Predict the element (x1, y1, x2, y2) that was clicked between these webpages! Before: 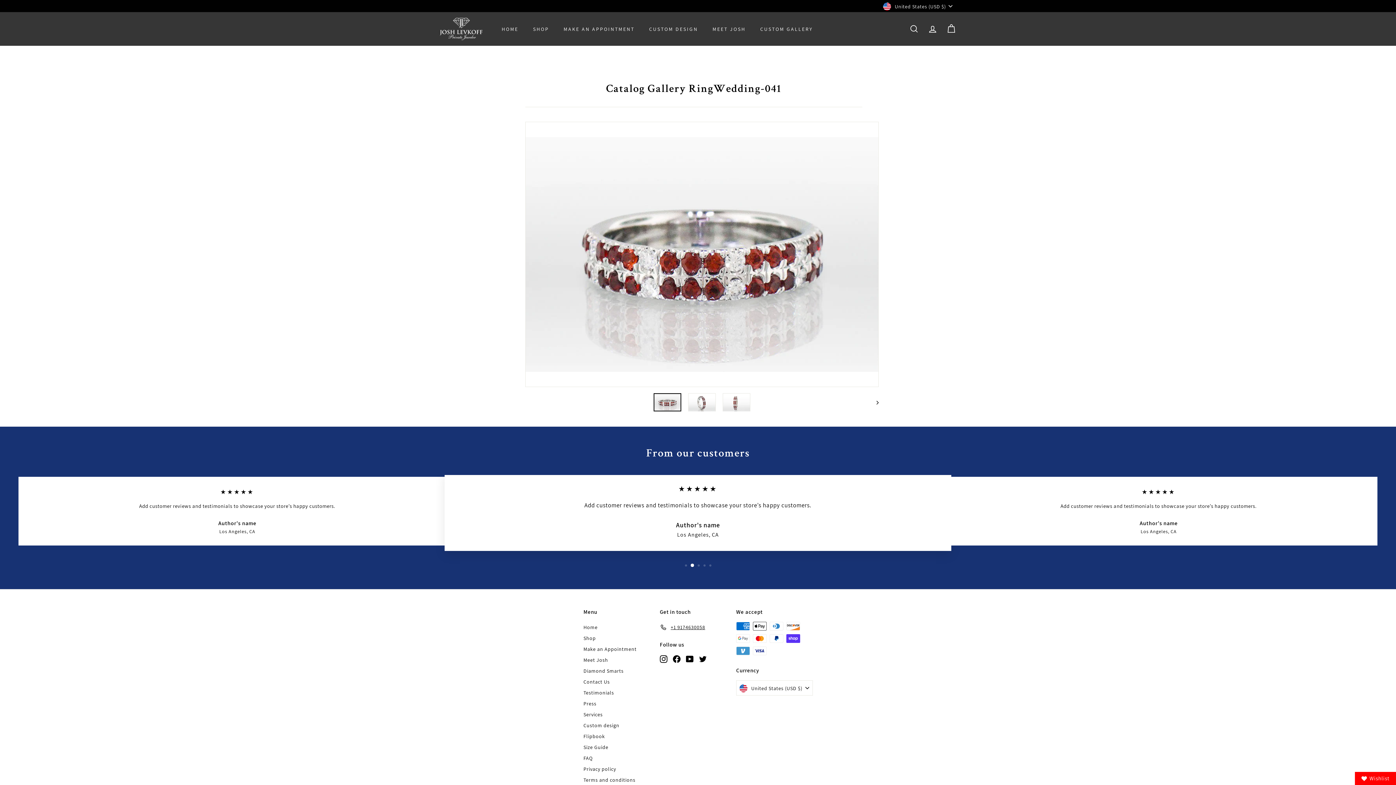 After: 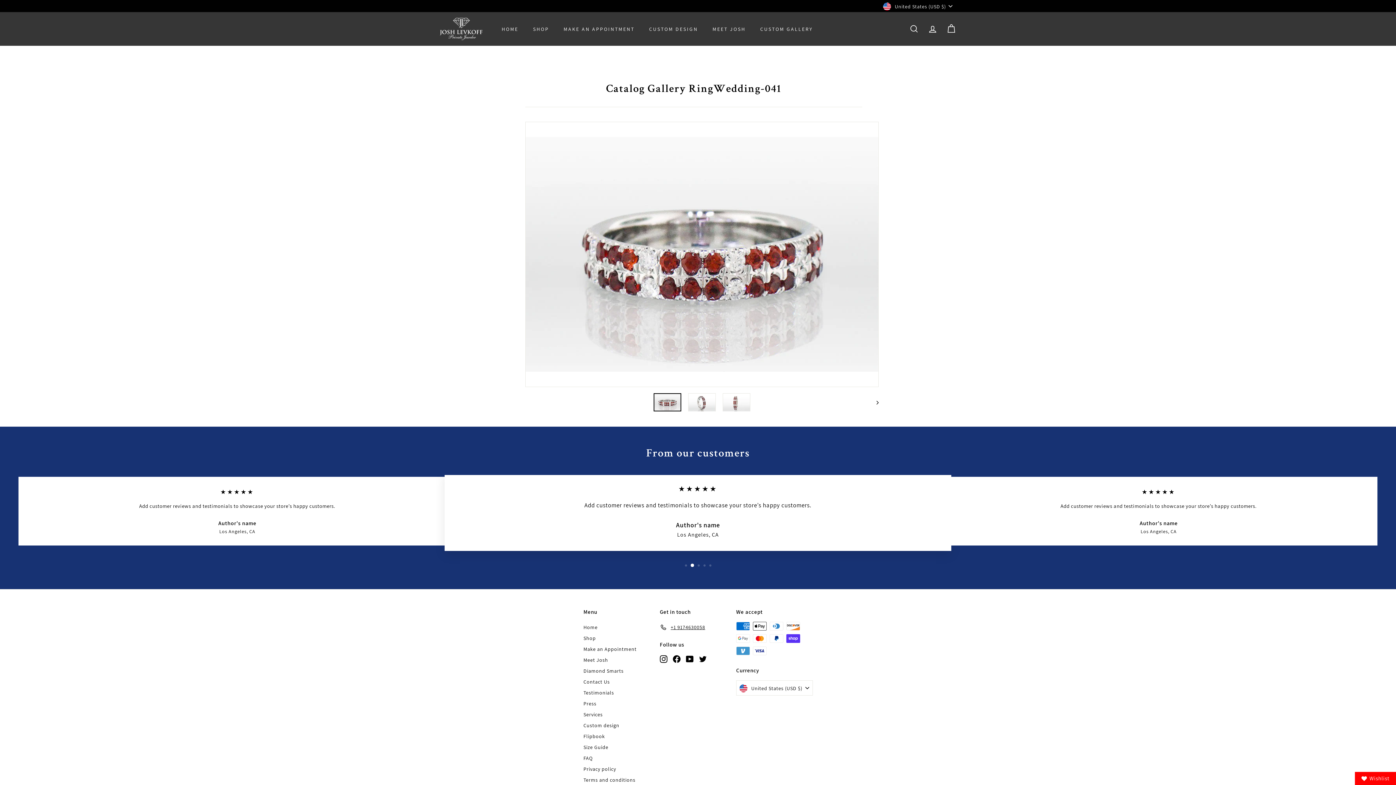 Action: label: YouTube bbox: (686, 655, 693, 663)